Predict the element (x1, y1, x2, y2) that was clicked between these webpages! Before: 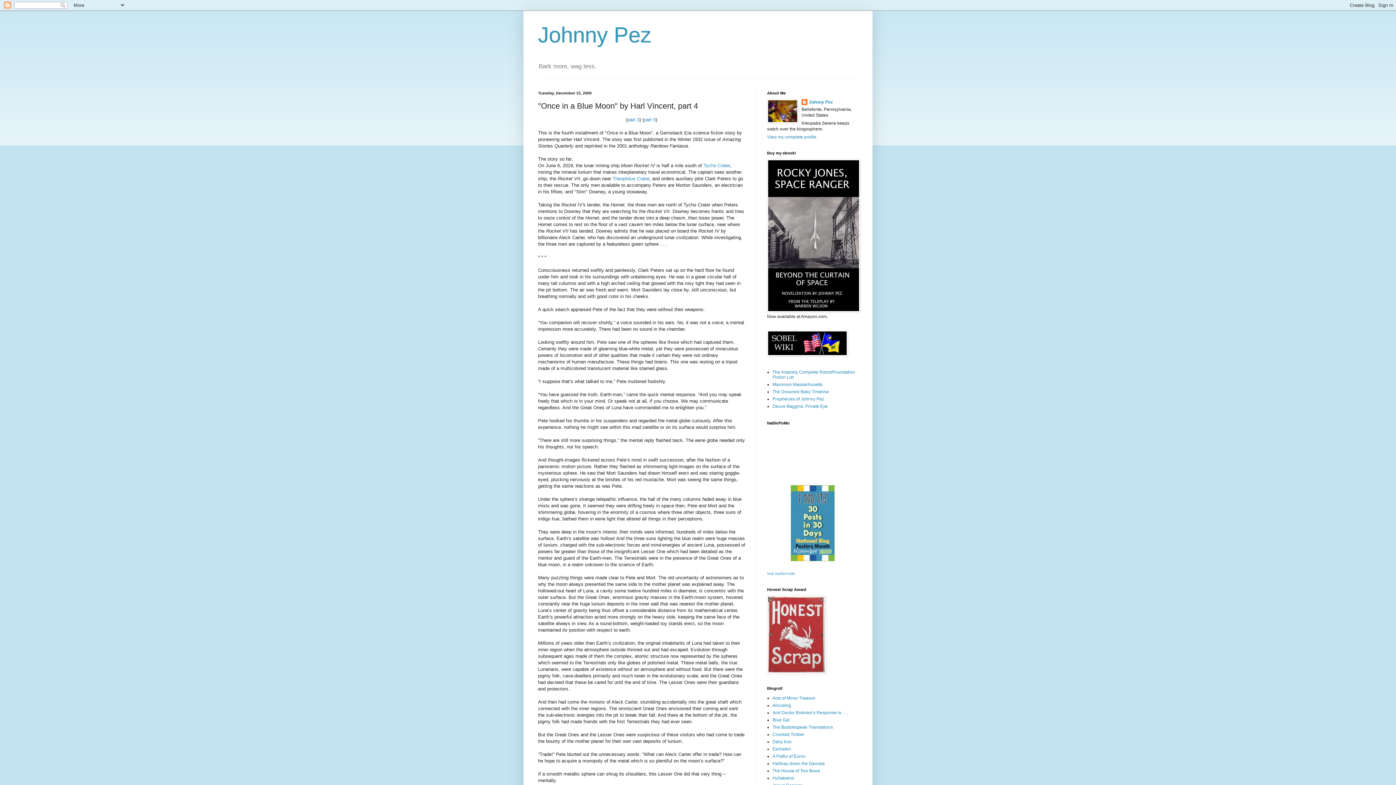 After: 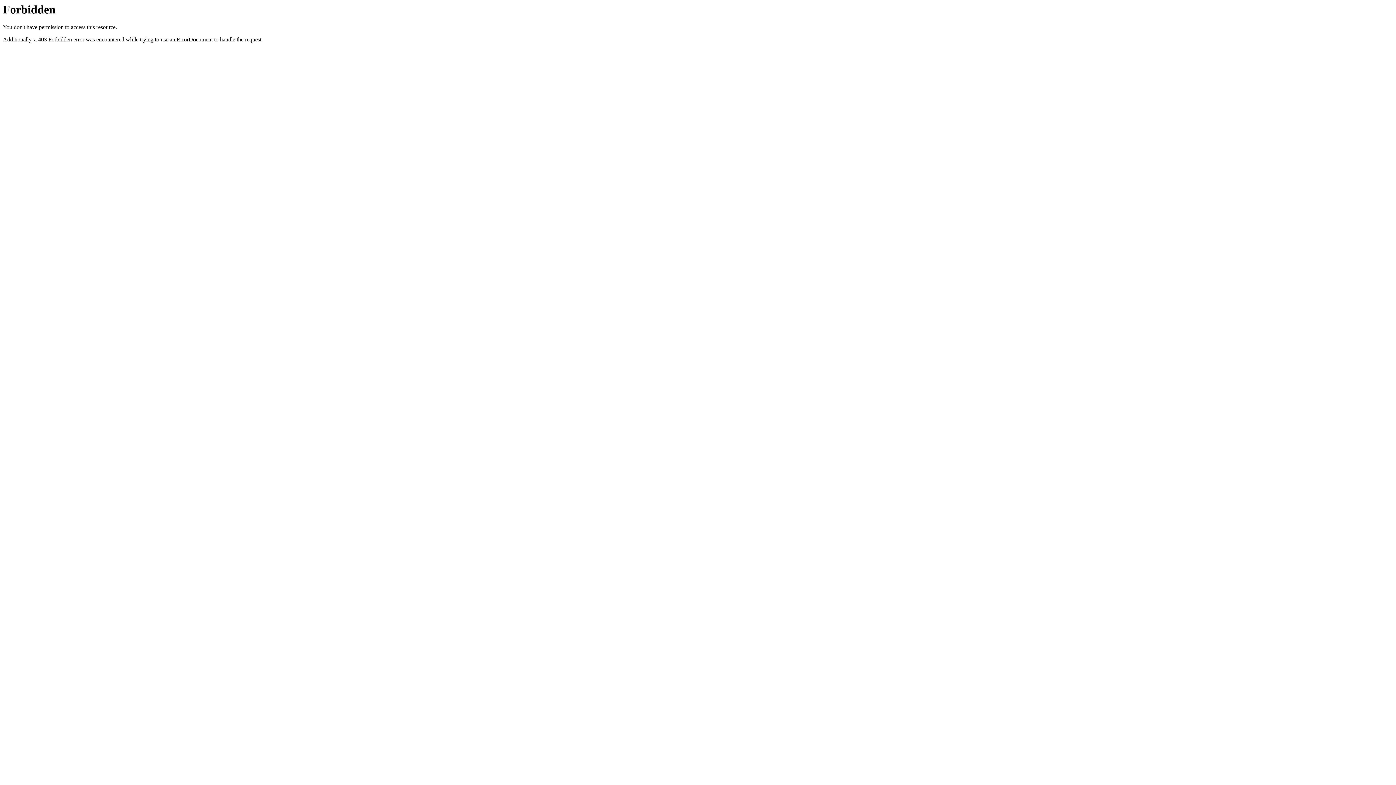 Action: bbox: (772, 754, 805, 759) label: A Fistful of Euros